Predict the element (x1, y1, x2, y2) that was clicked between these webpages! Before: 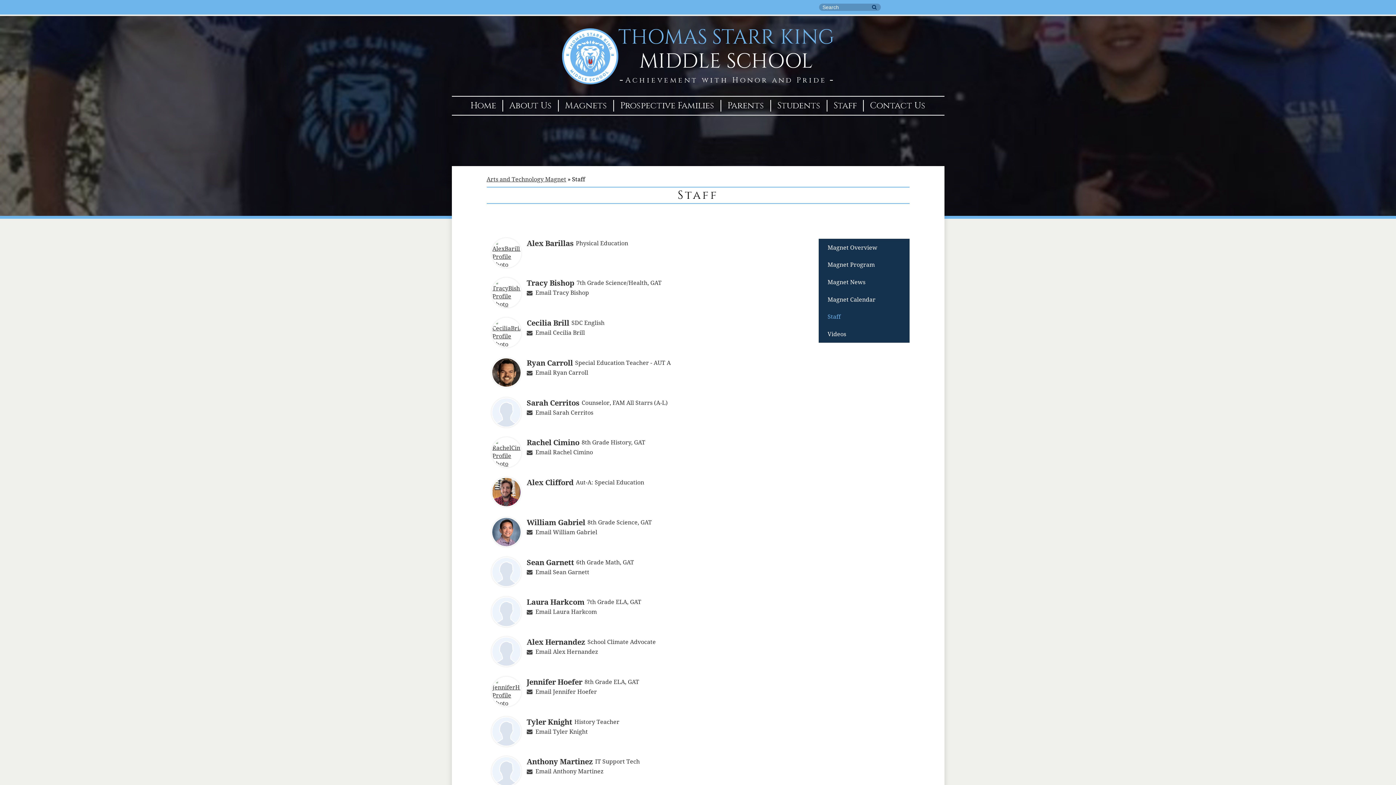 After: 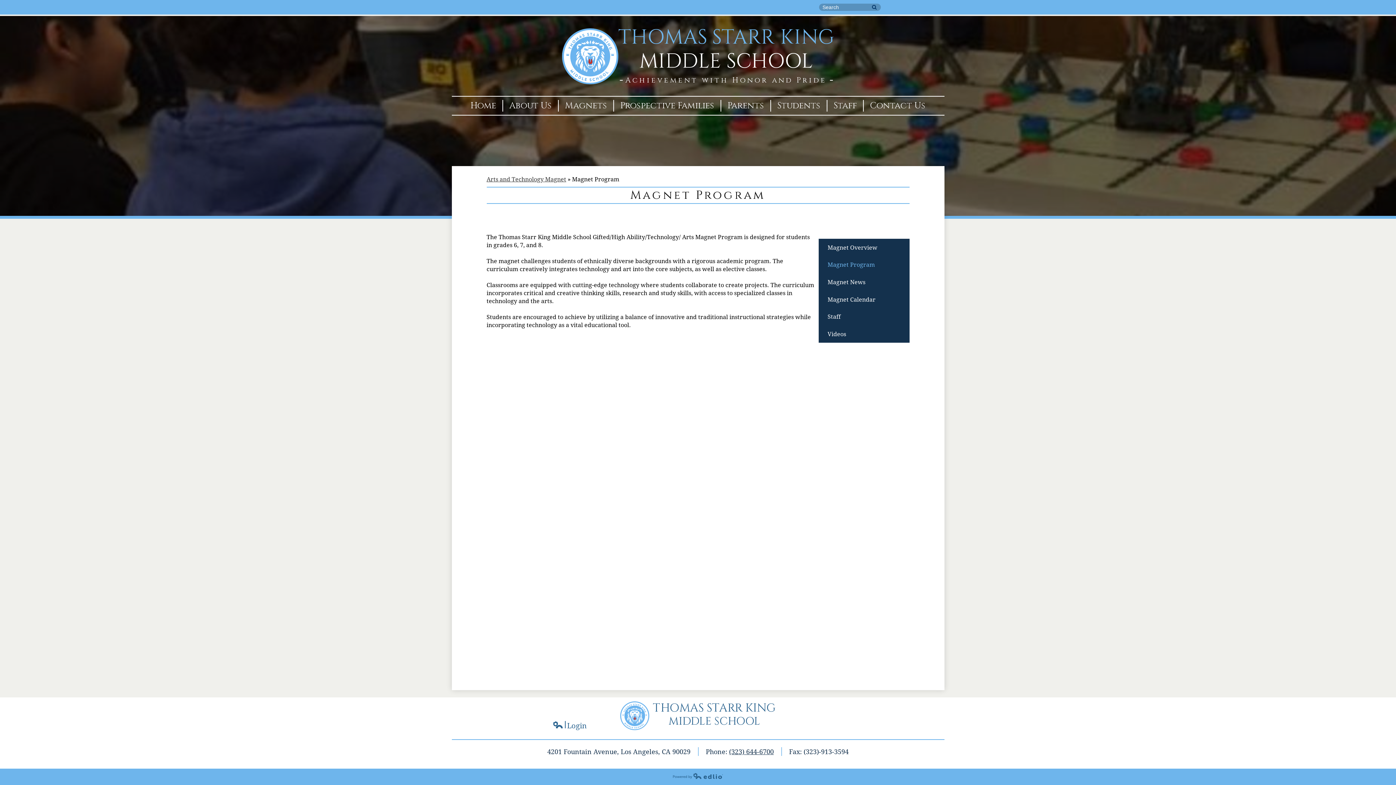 Action: bbox: (818, 256, 909, 273) label: Magnet Program